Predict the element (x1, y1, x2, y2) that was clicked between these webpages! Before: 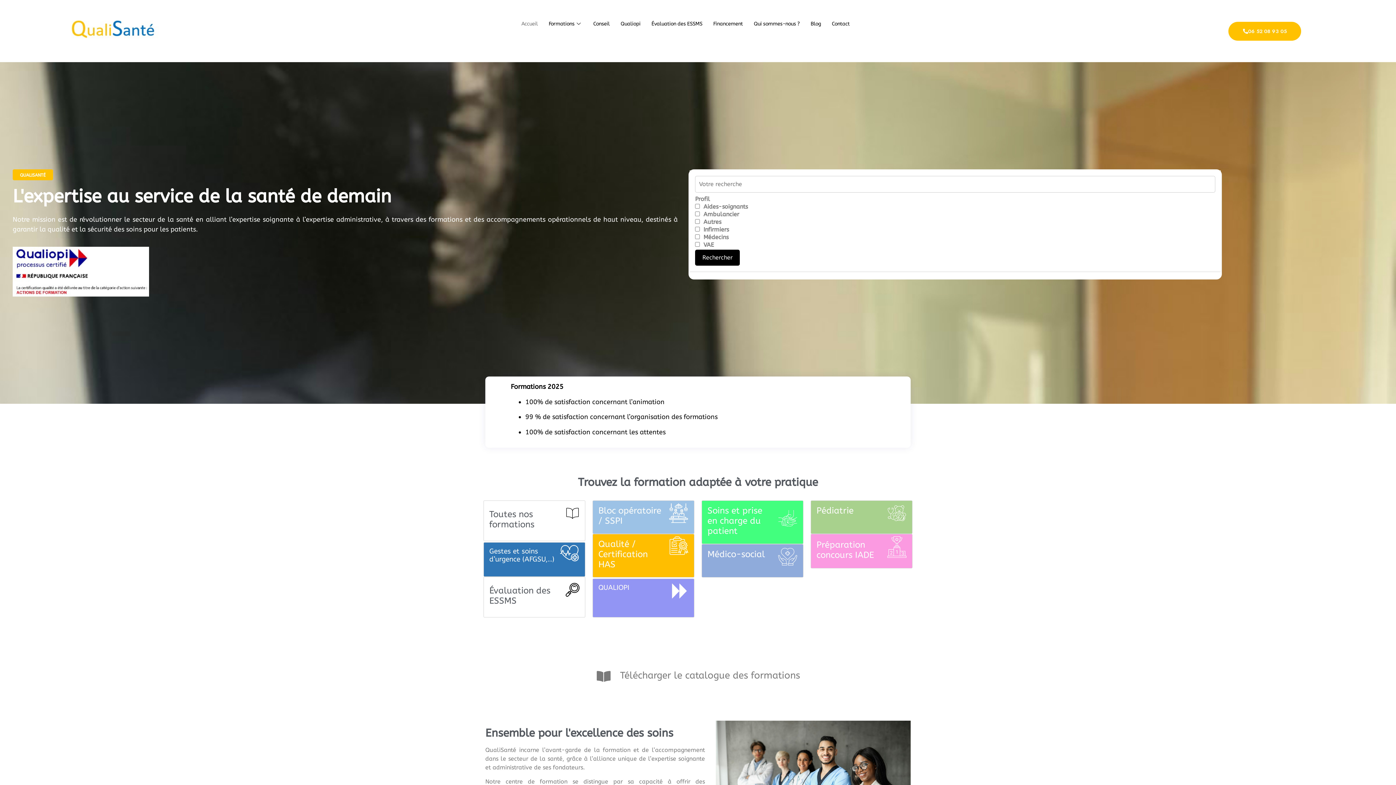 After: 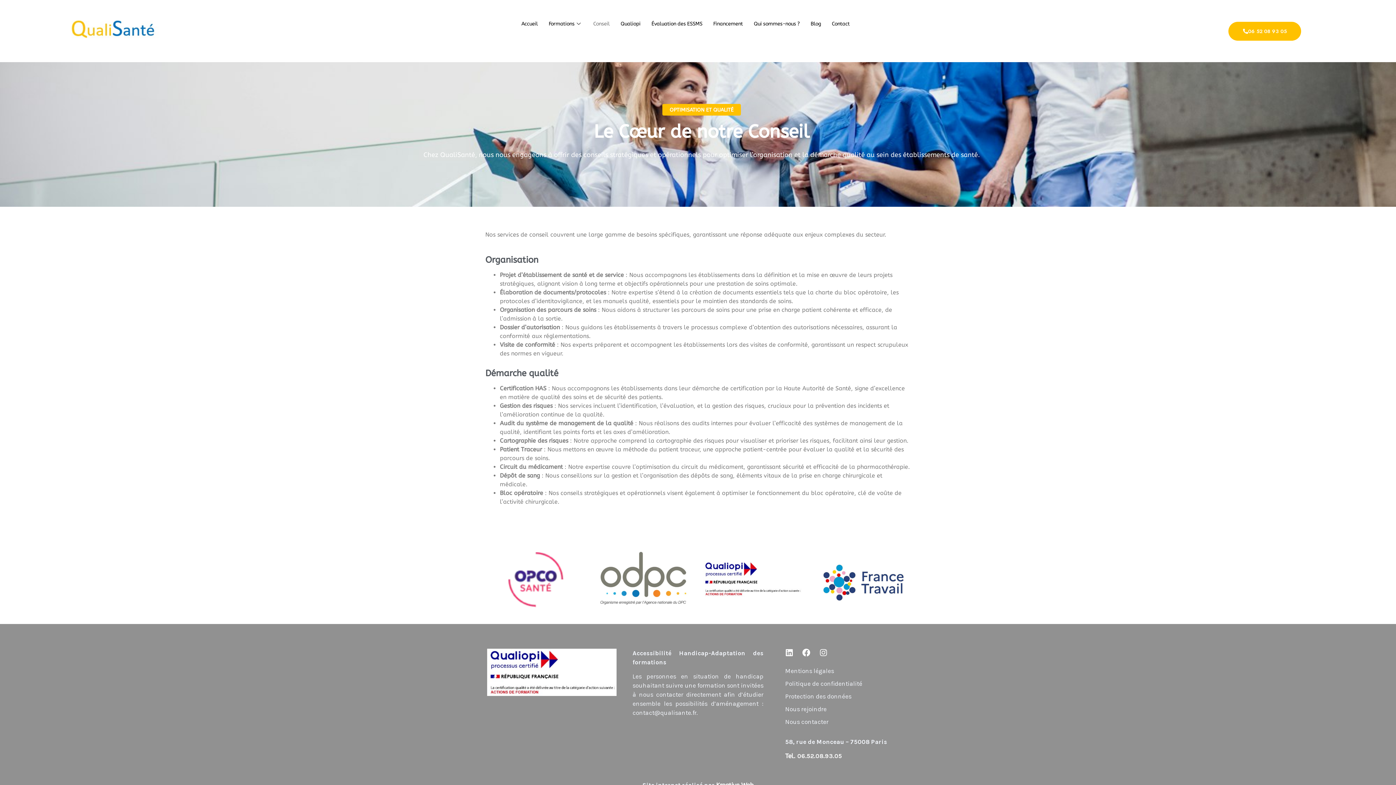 Action: label: Conseil bbox: (588, 9, 615, 38)